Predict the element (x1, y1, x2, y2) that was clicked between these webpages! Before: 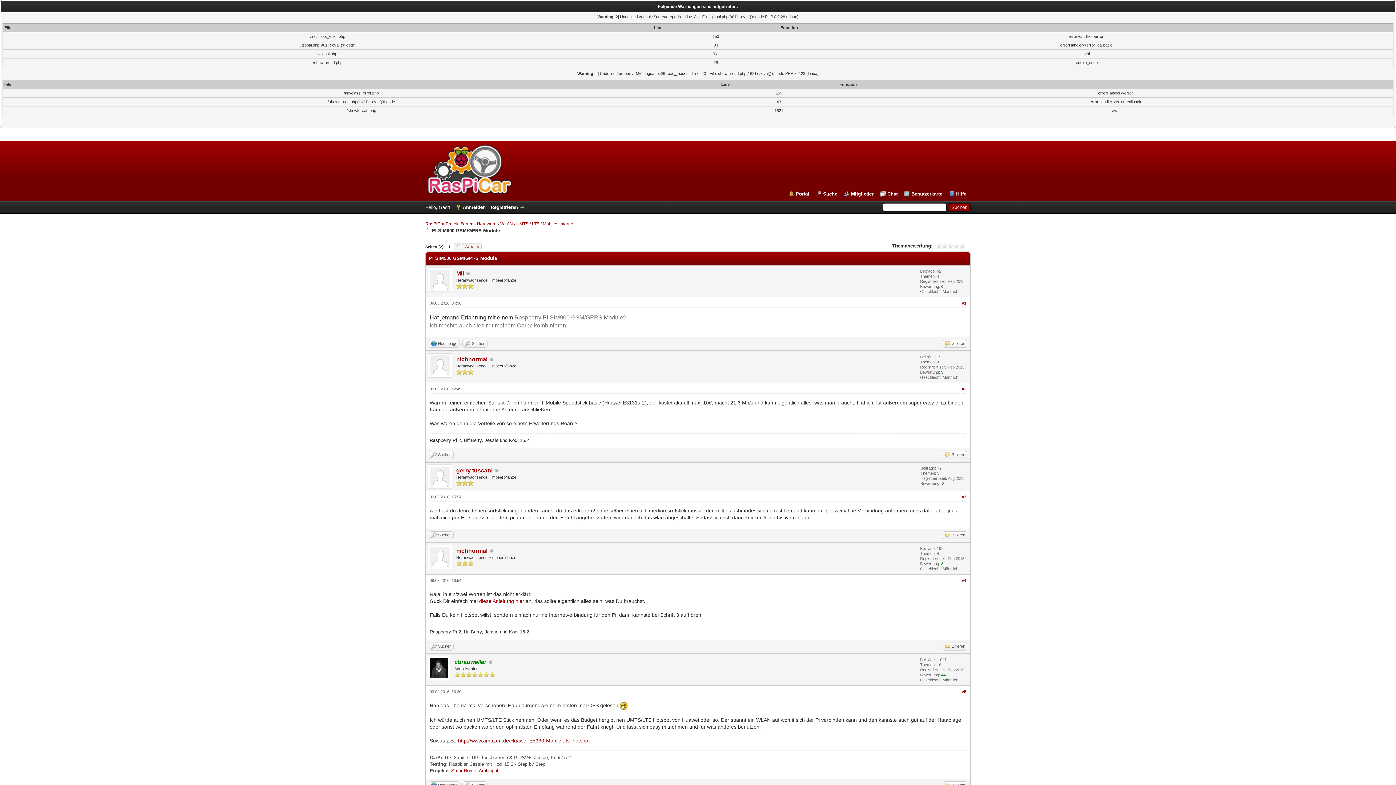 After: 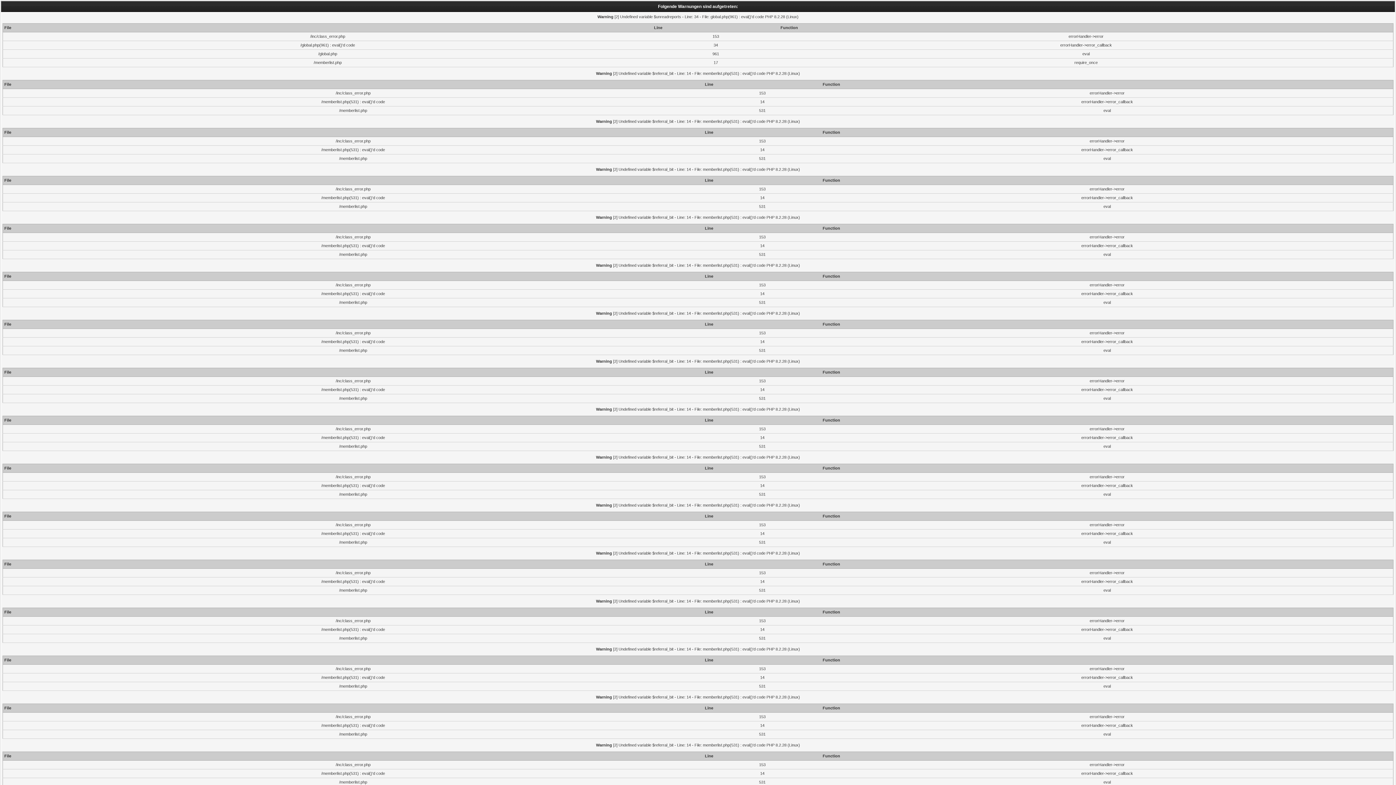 Action: bbox: (844, 190, 873, 197) label: Mitglieder